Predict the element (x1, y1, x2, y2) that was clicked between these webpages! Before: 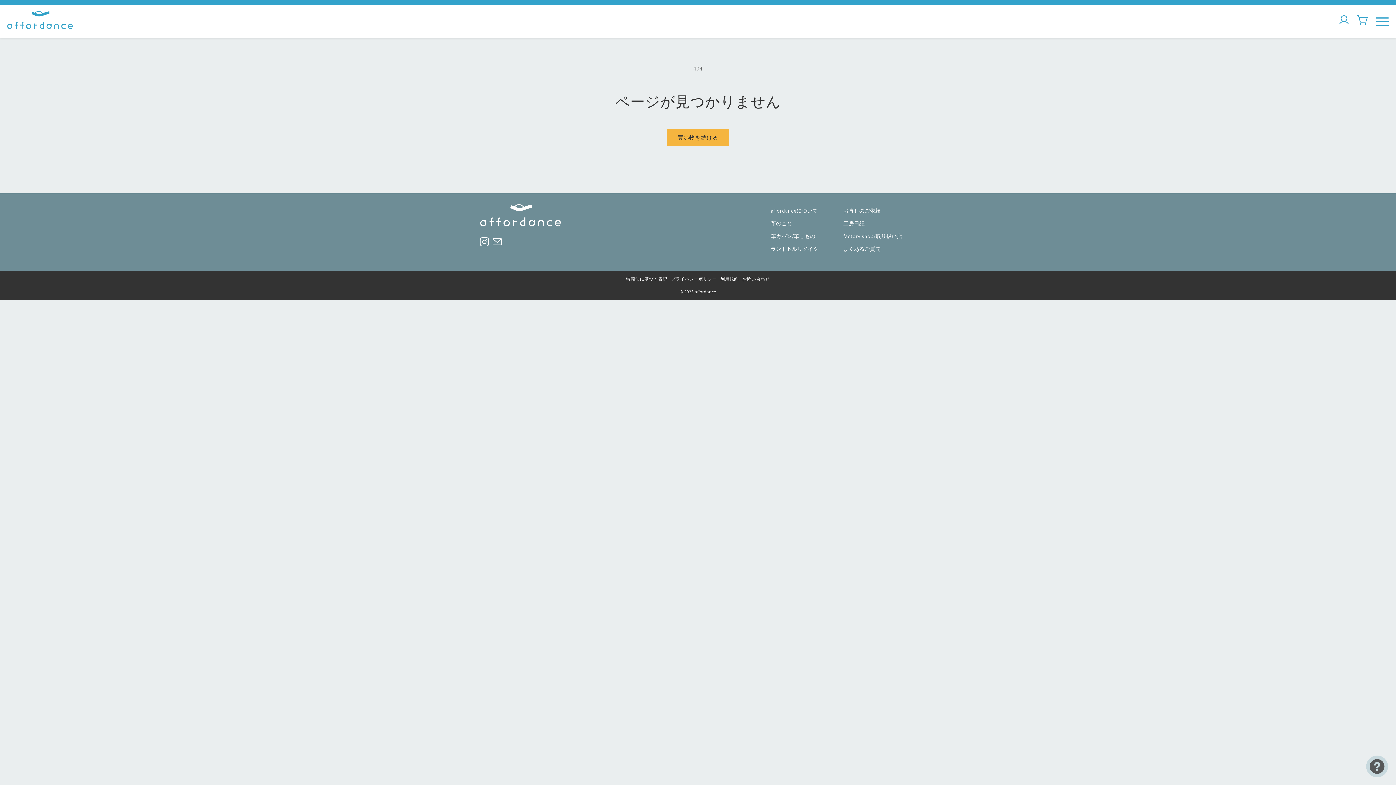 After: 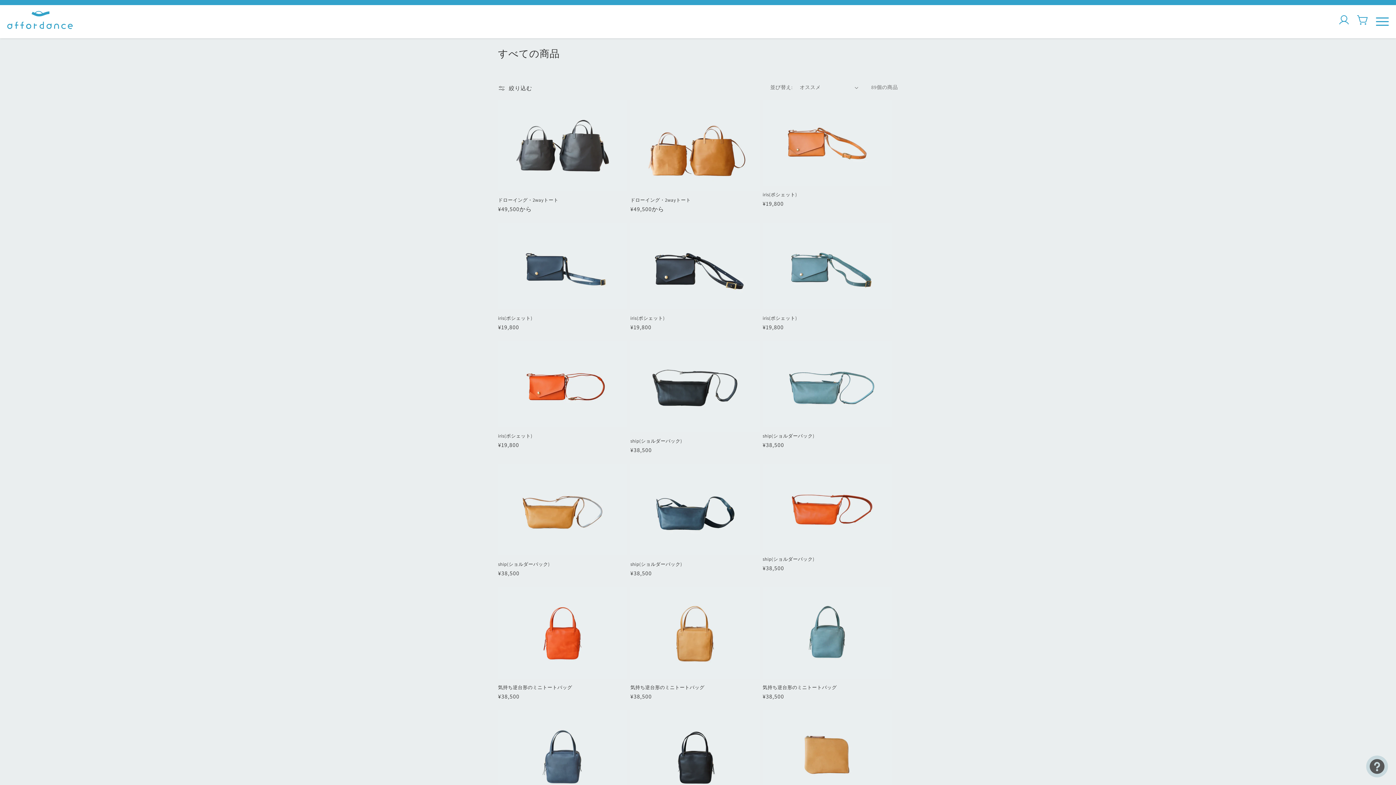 Action: bbox: (666, 129, 729, 146) label: 買い物を続ける